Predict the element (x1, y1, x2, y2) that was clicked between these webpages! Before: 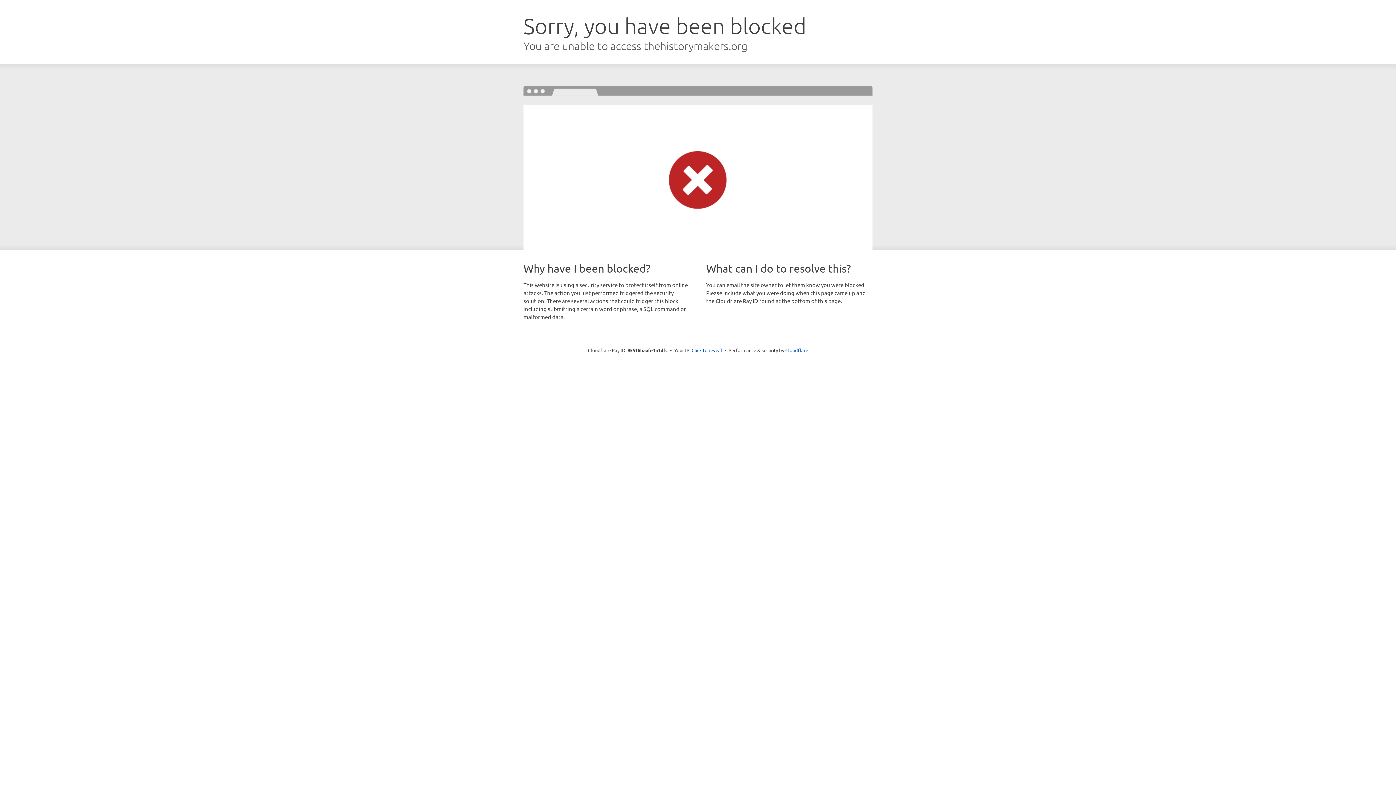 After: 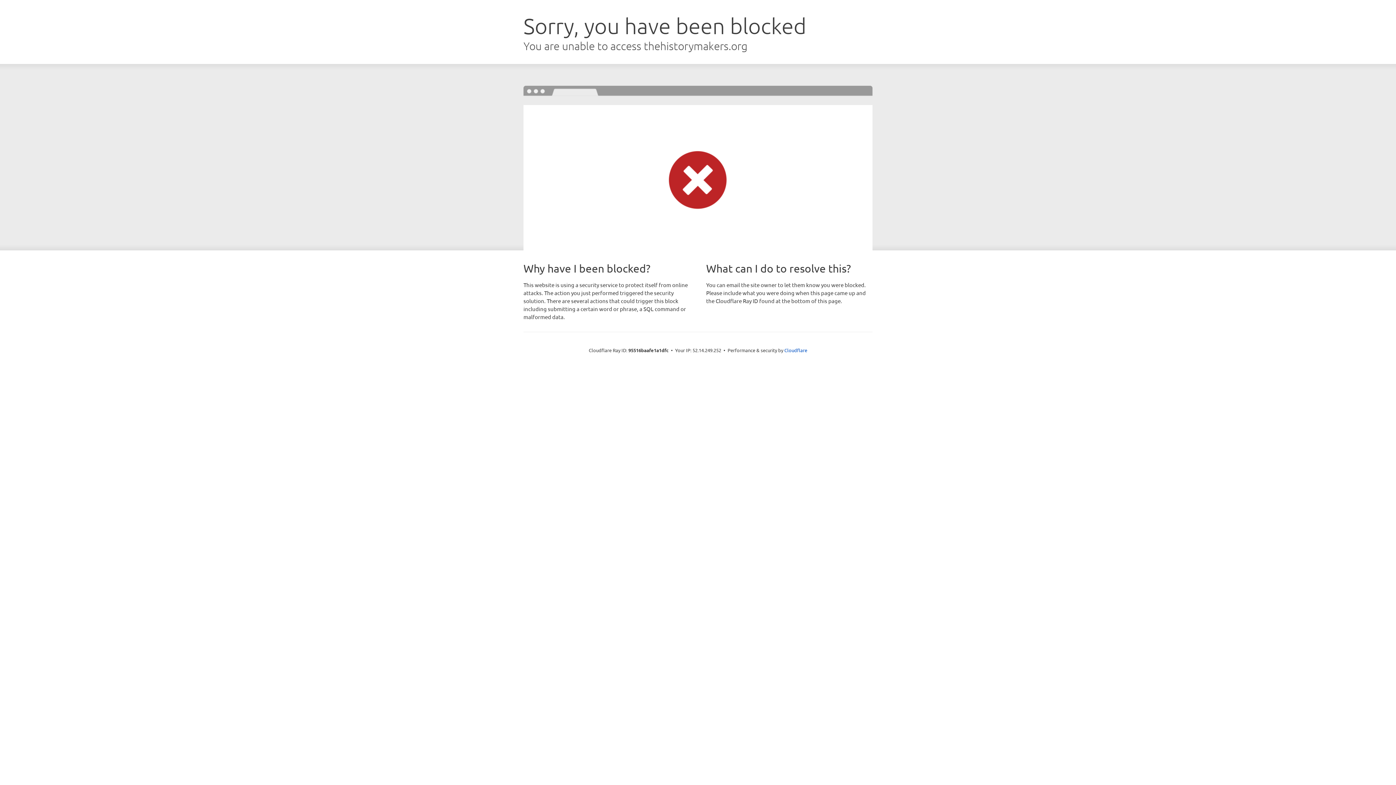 Action: bbox: (691, 346, 722, 353) label: Click to reveal